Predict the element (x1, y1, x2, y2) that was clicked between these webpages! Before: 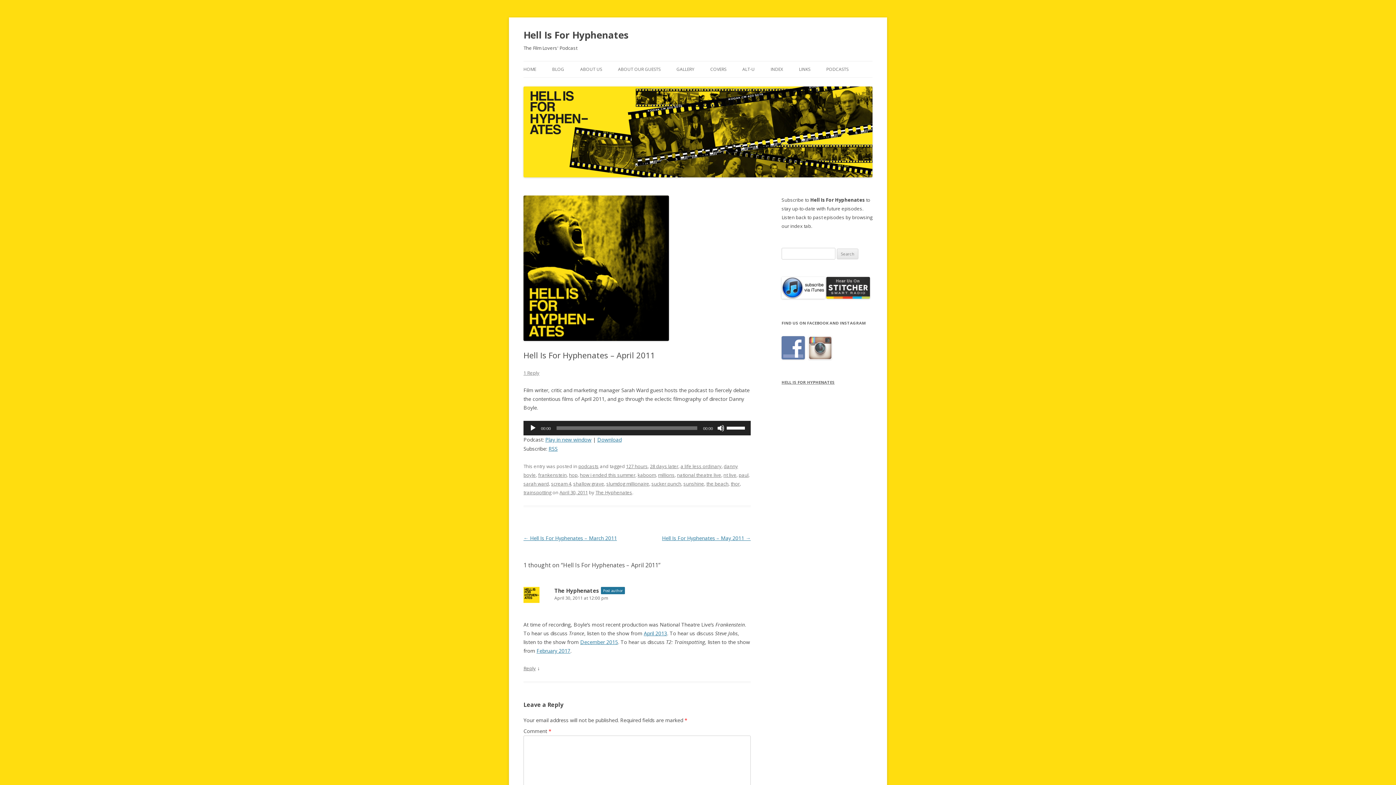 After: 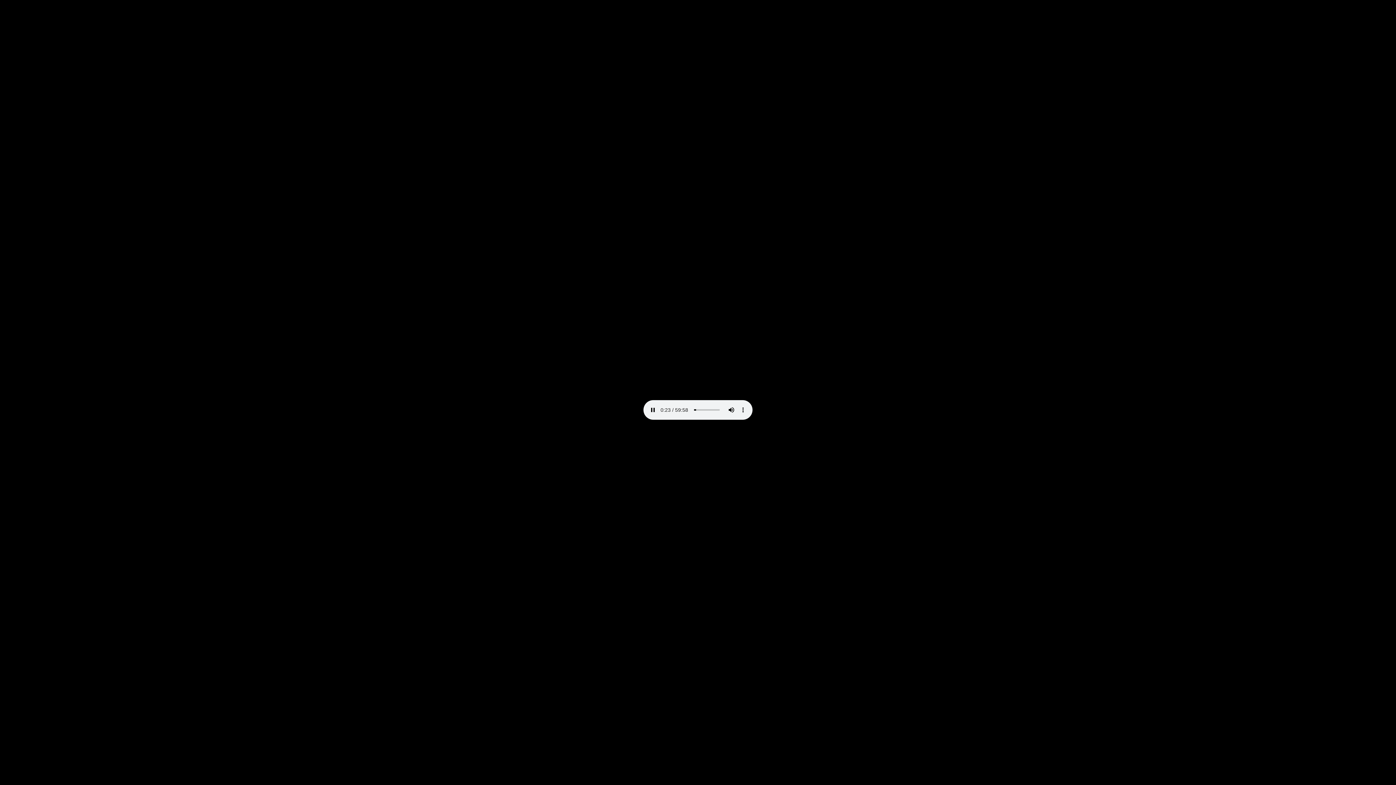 Action: label: Download bbox: (597, 436, 621, 443)